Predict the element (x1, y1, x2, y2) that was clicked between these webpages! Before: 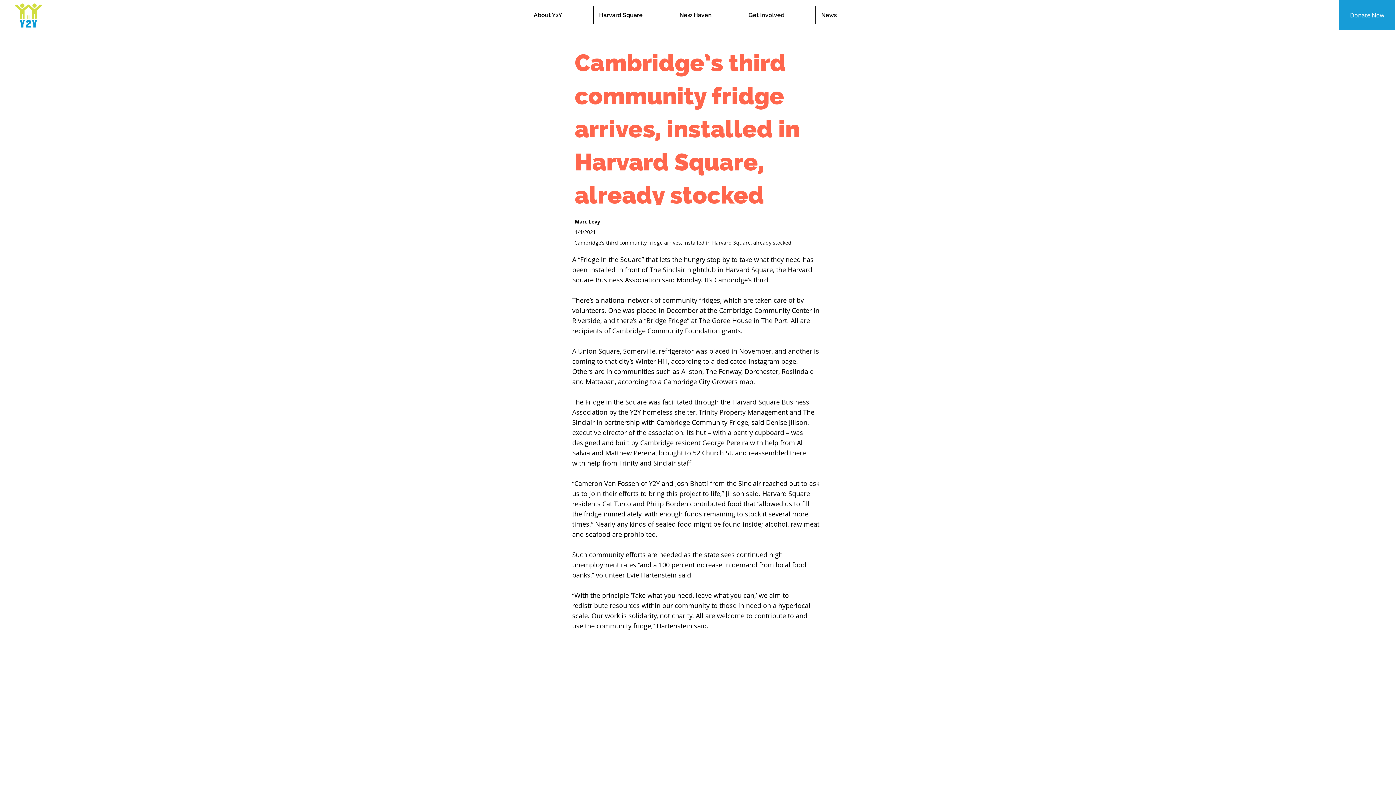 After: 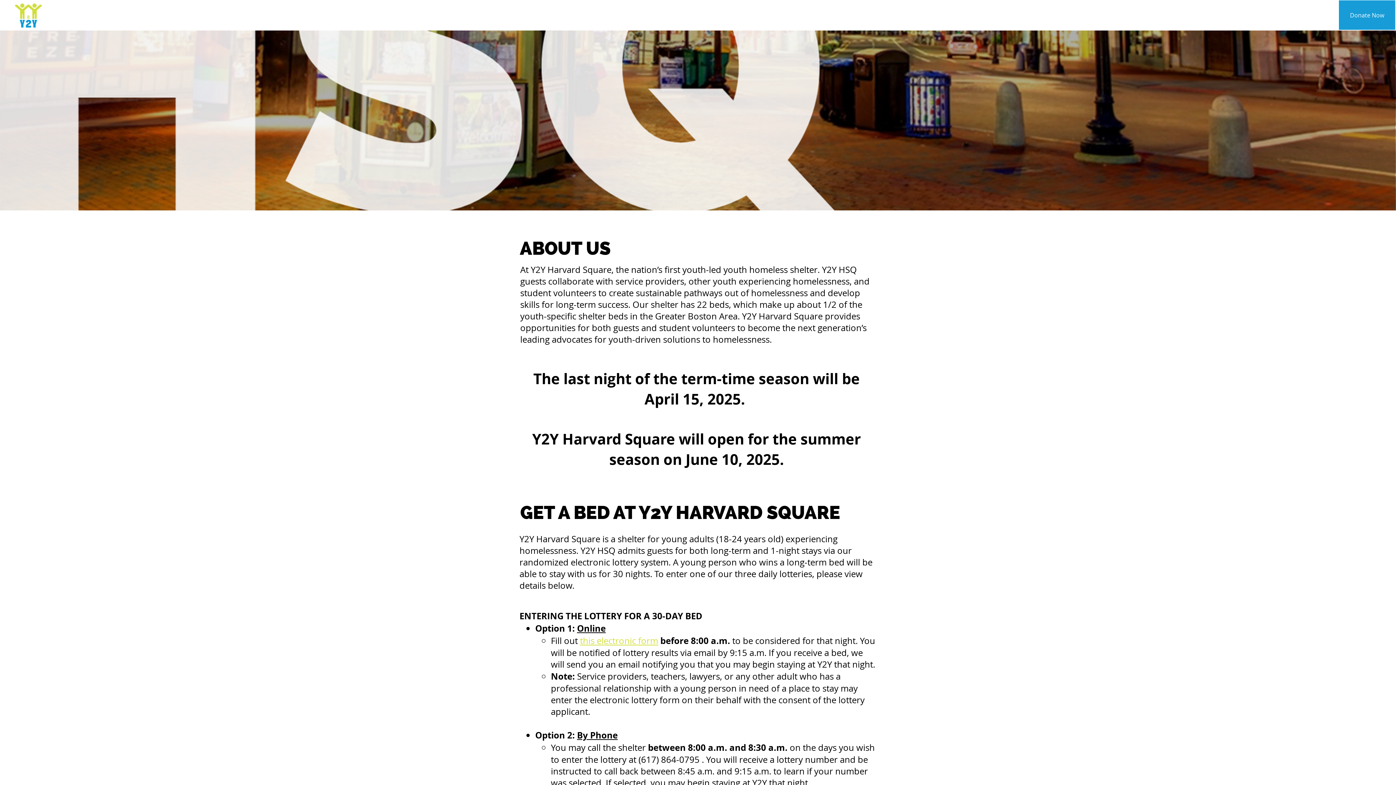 Action: label: Harvard Square bbox: (593, 6, 673, 24)